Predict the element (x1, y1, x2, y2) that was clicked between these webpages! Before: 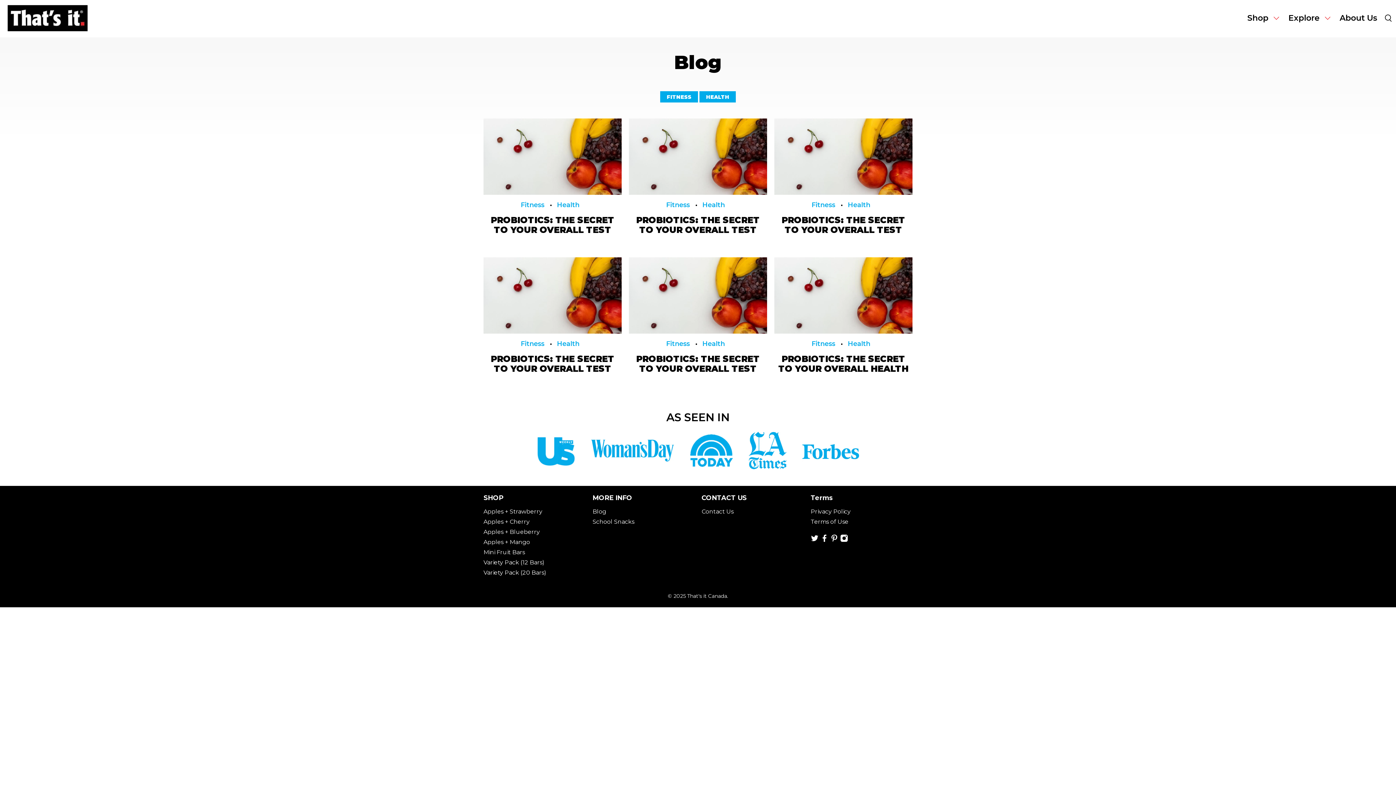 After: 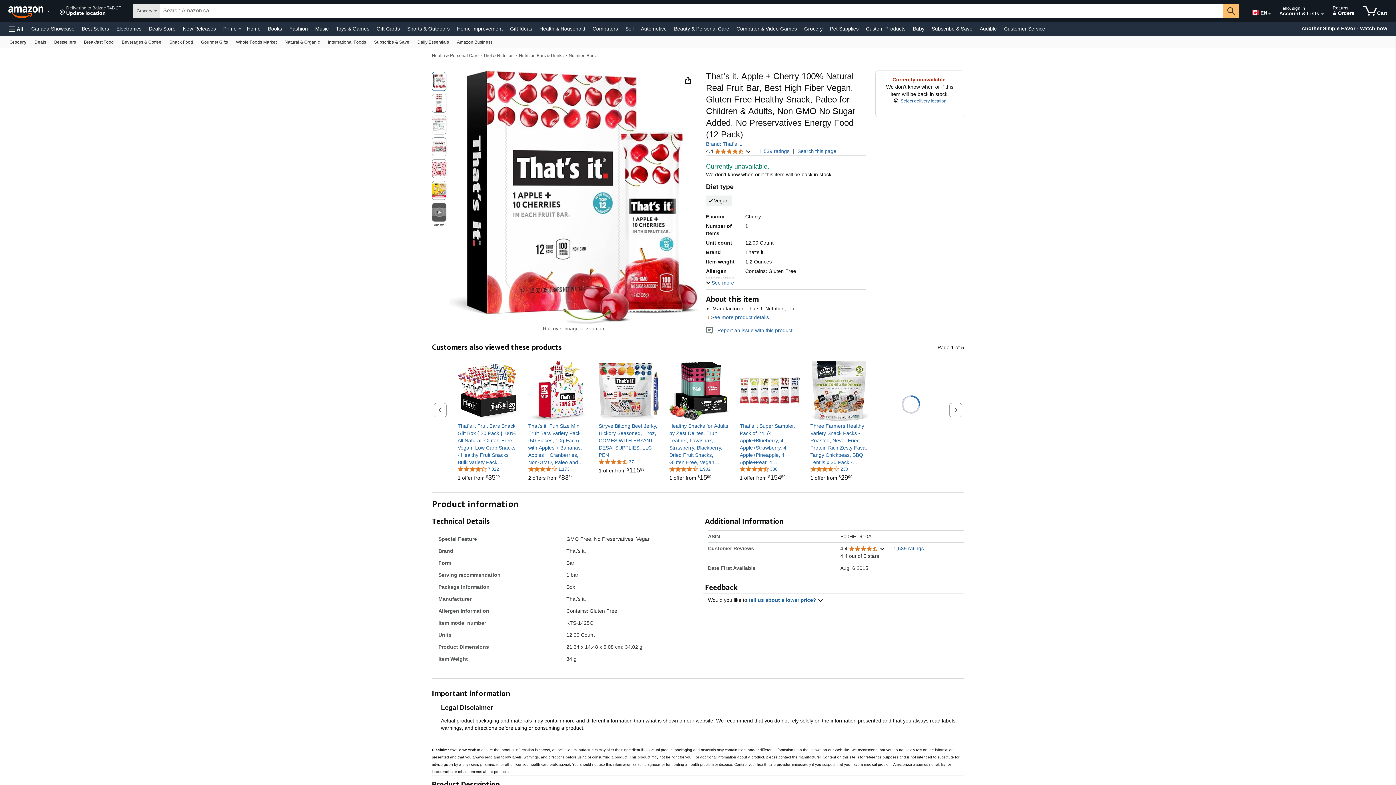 Action: label: Apples + Cherry bbox: (483, 518, 529, 525)